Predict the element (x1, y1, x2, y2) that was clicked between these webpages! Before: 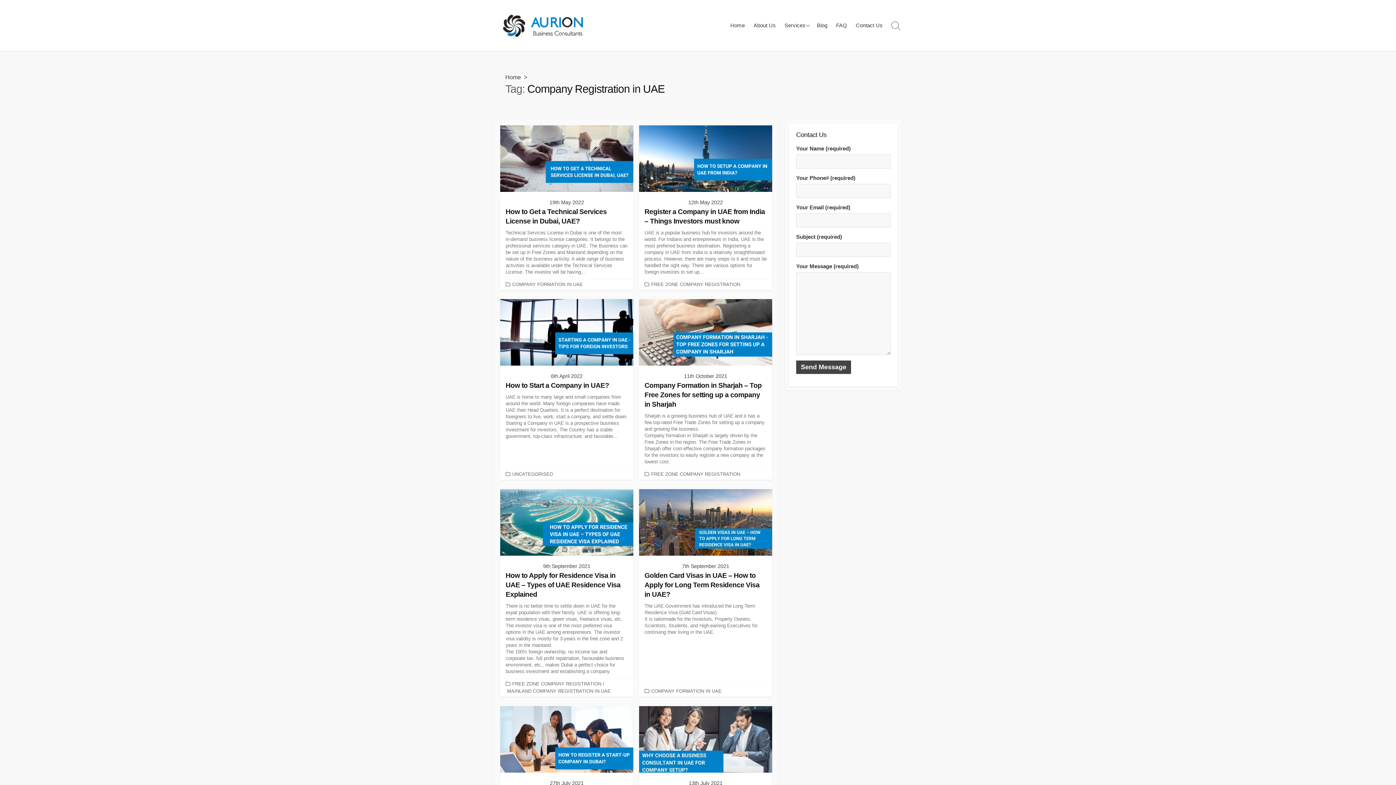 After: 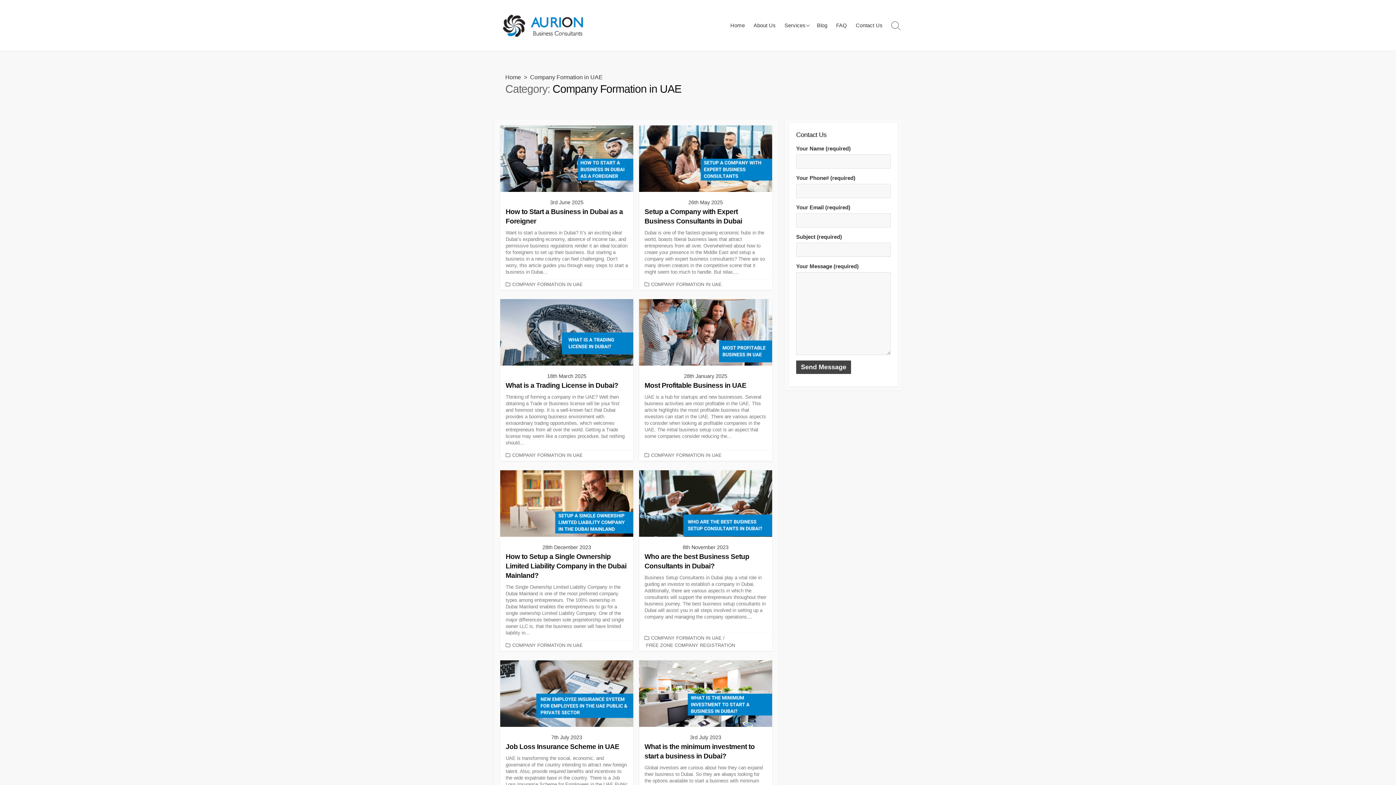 Action: label: COMPANY FORMATION IN UAE bbox: (510, 281, 584, 288)